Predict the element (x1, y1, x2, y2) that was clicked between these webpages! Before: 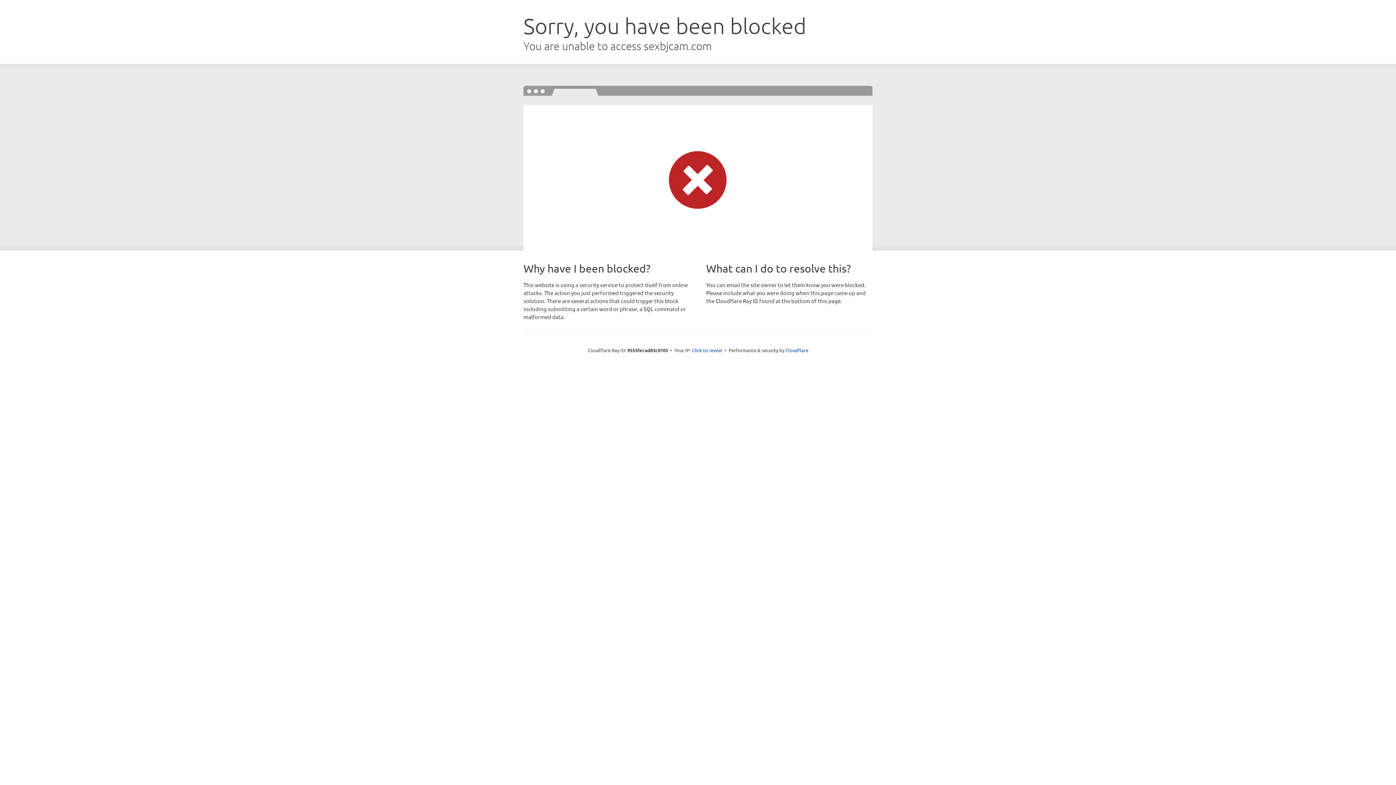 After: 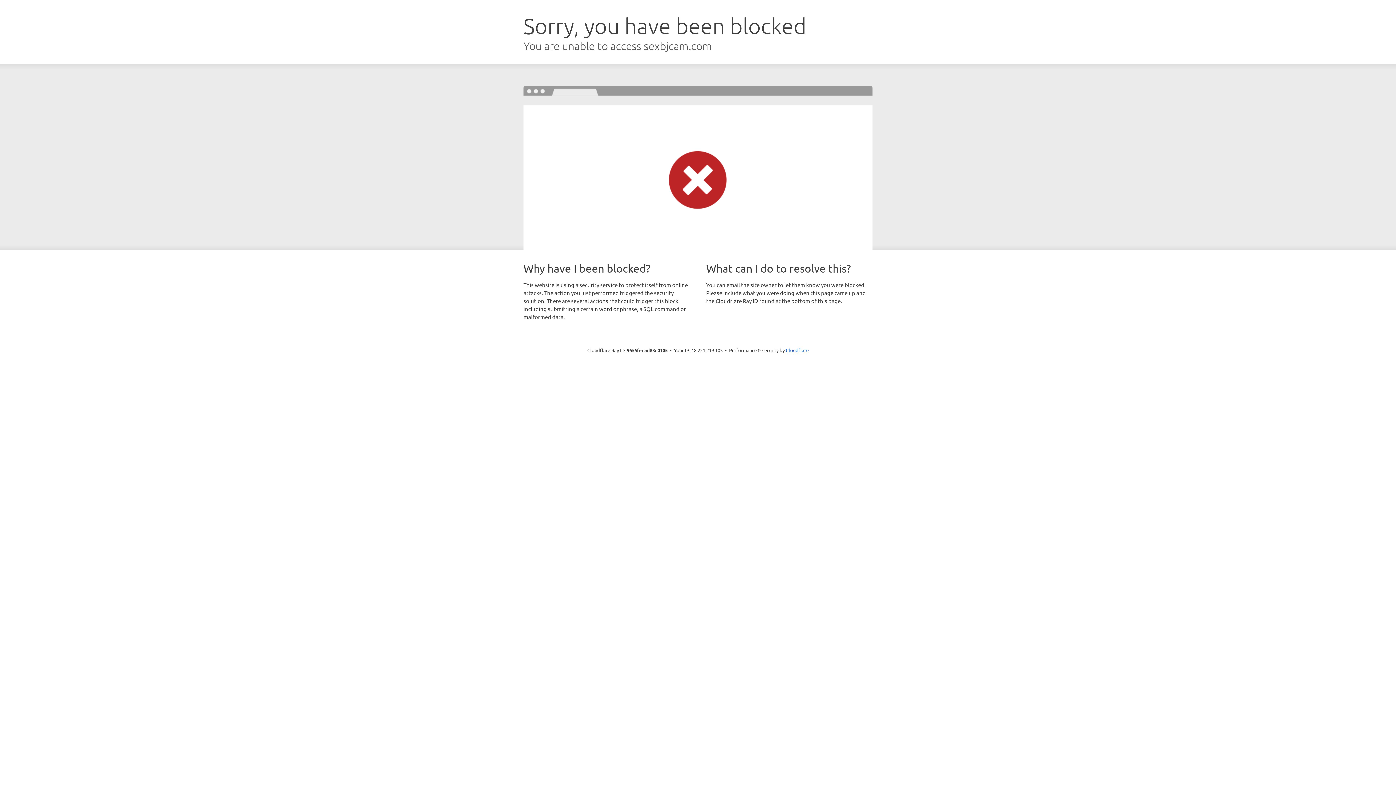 Action: bbox: (692, 346, 722, 353) label: Click to reveal